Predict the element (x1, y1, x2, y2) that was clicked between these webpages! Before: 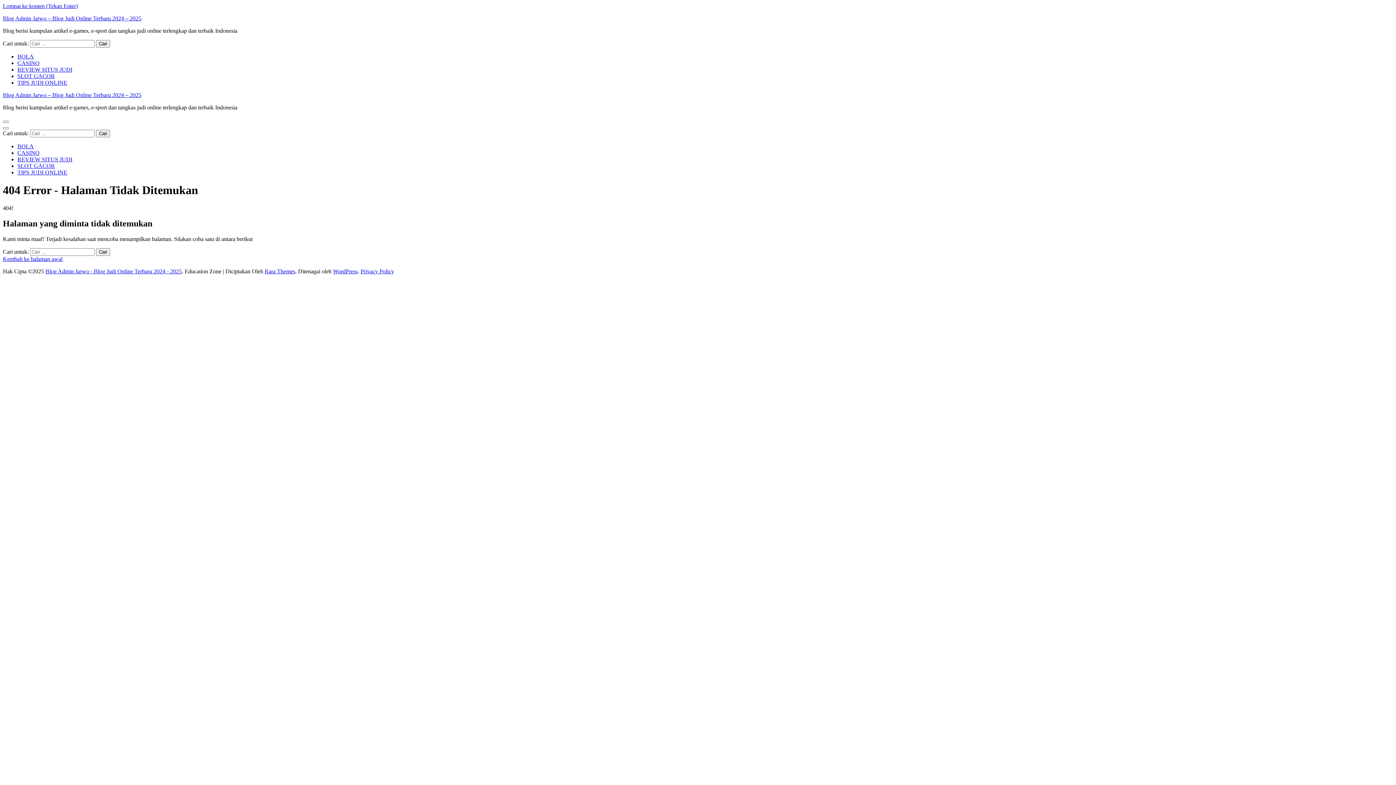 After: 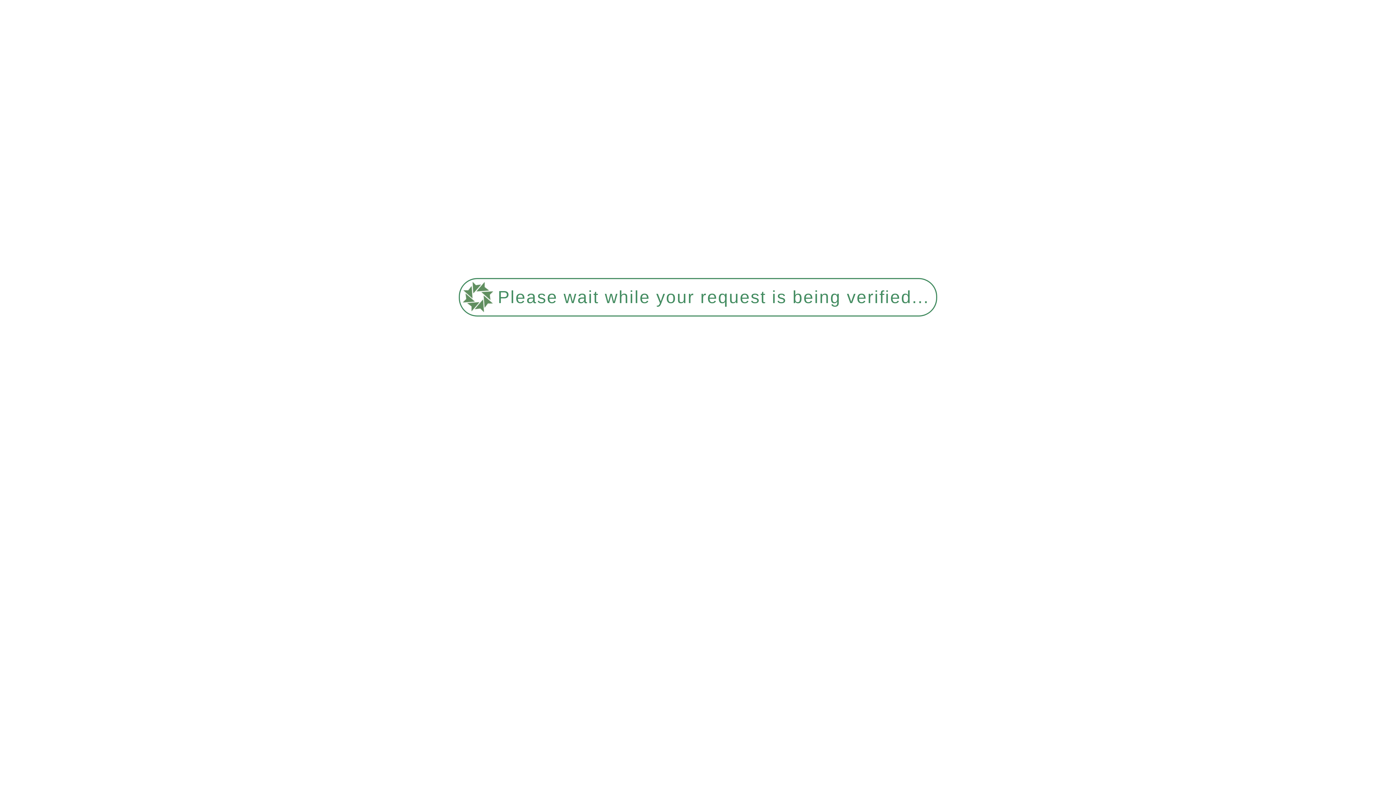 Action: bbox: (17, 156, 72, 162) label: REVIEW SITUS JUDI